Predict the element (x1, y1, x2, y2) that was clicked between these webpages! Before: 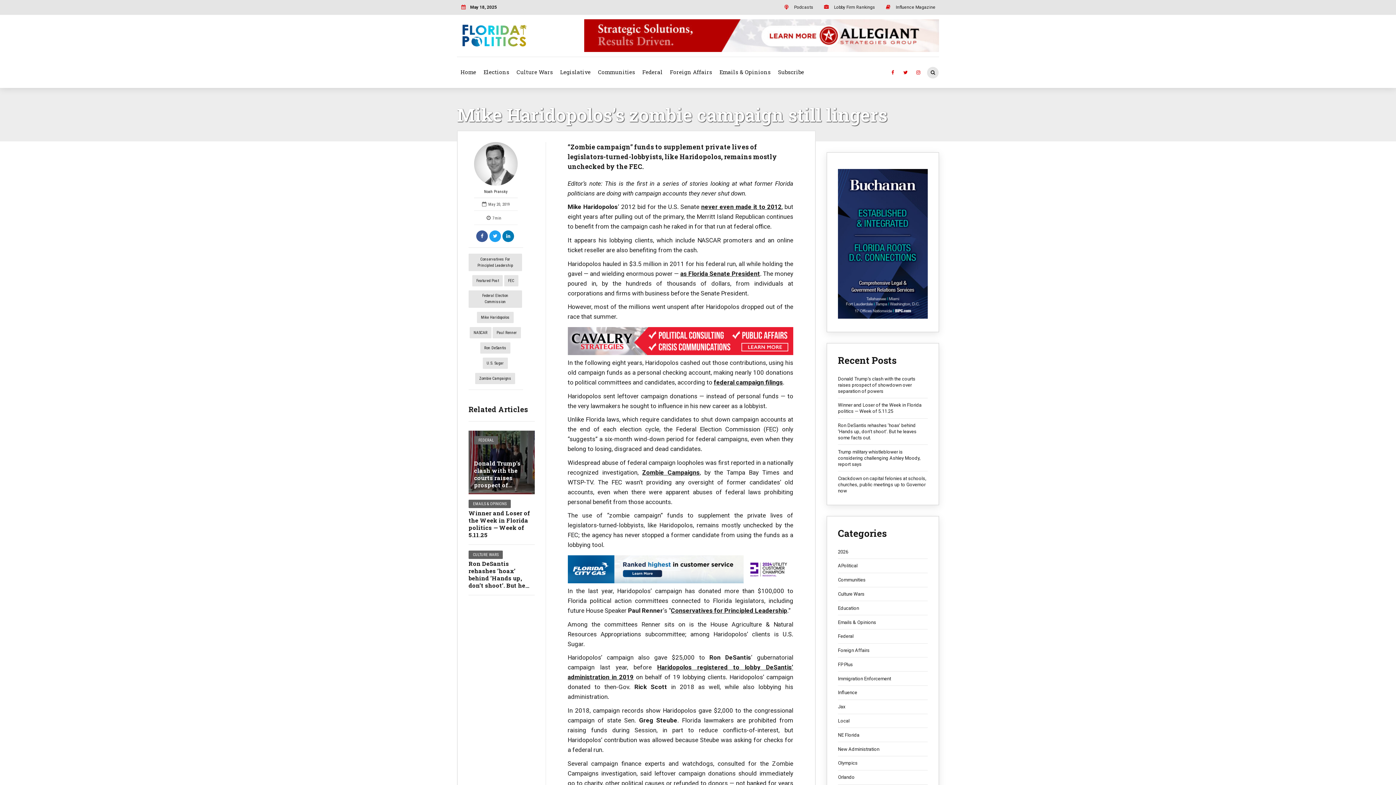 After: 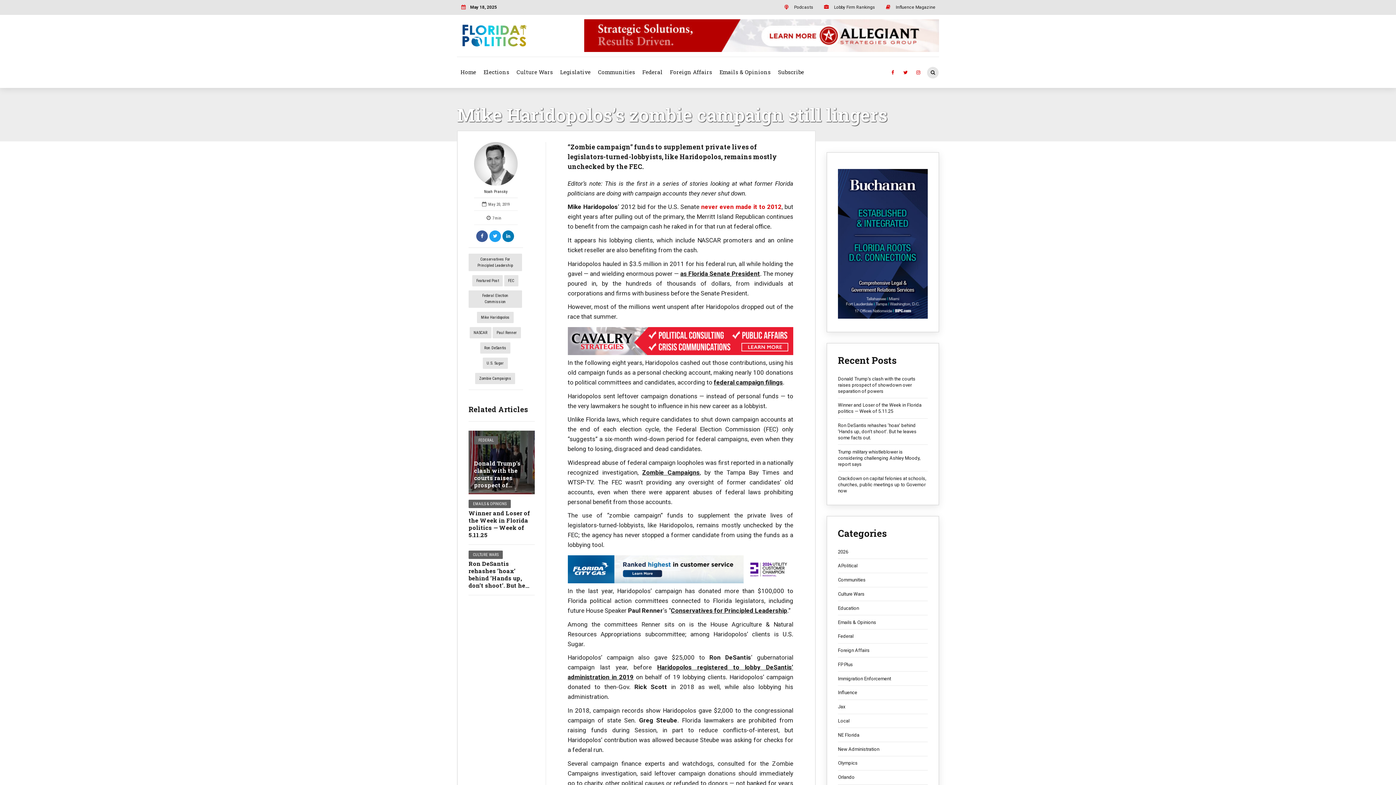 Action: label: never even made it to 2012 bbox: (701, 203, 781, 210)